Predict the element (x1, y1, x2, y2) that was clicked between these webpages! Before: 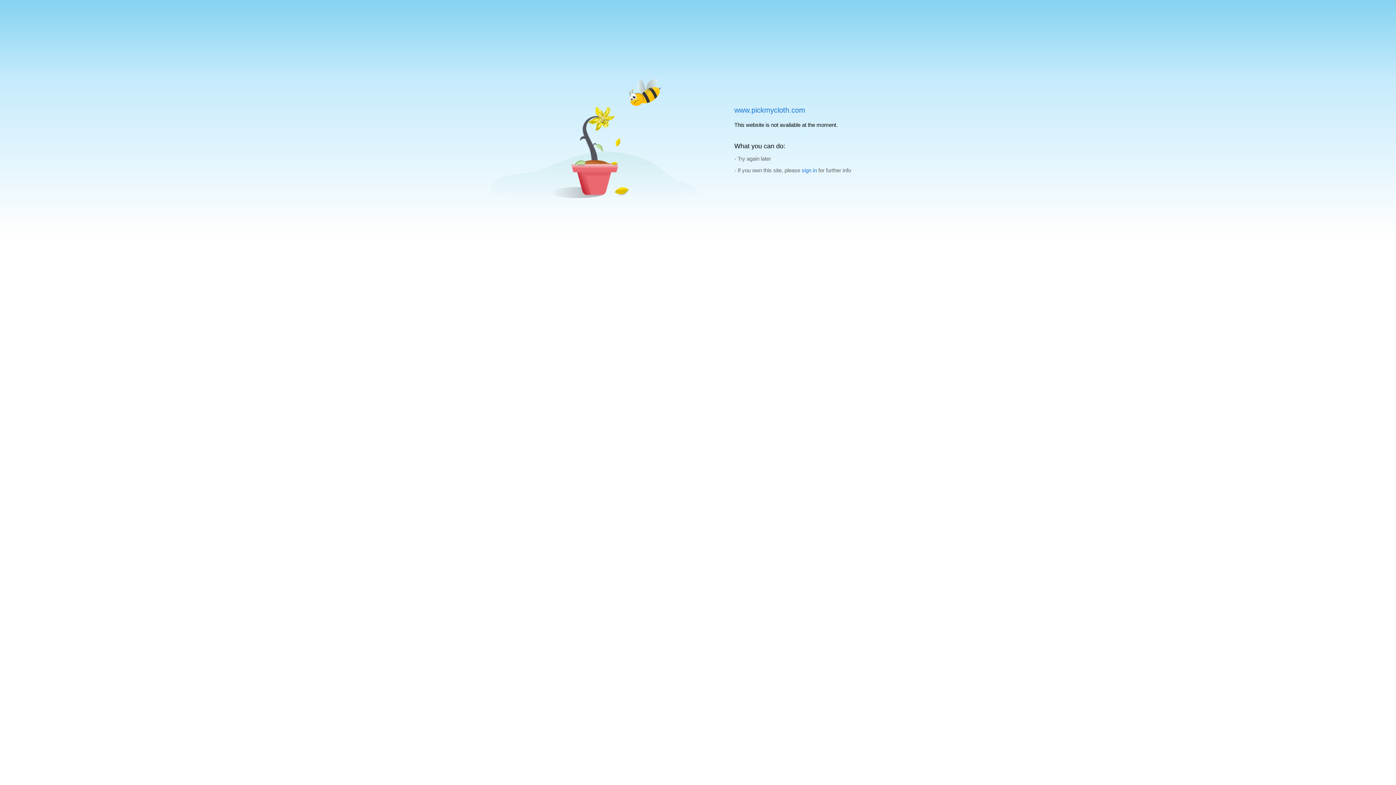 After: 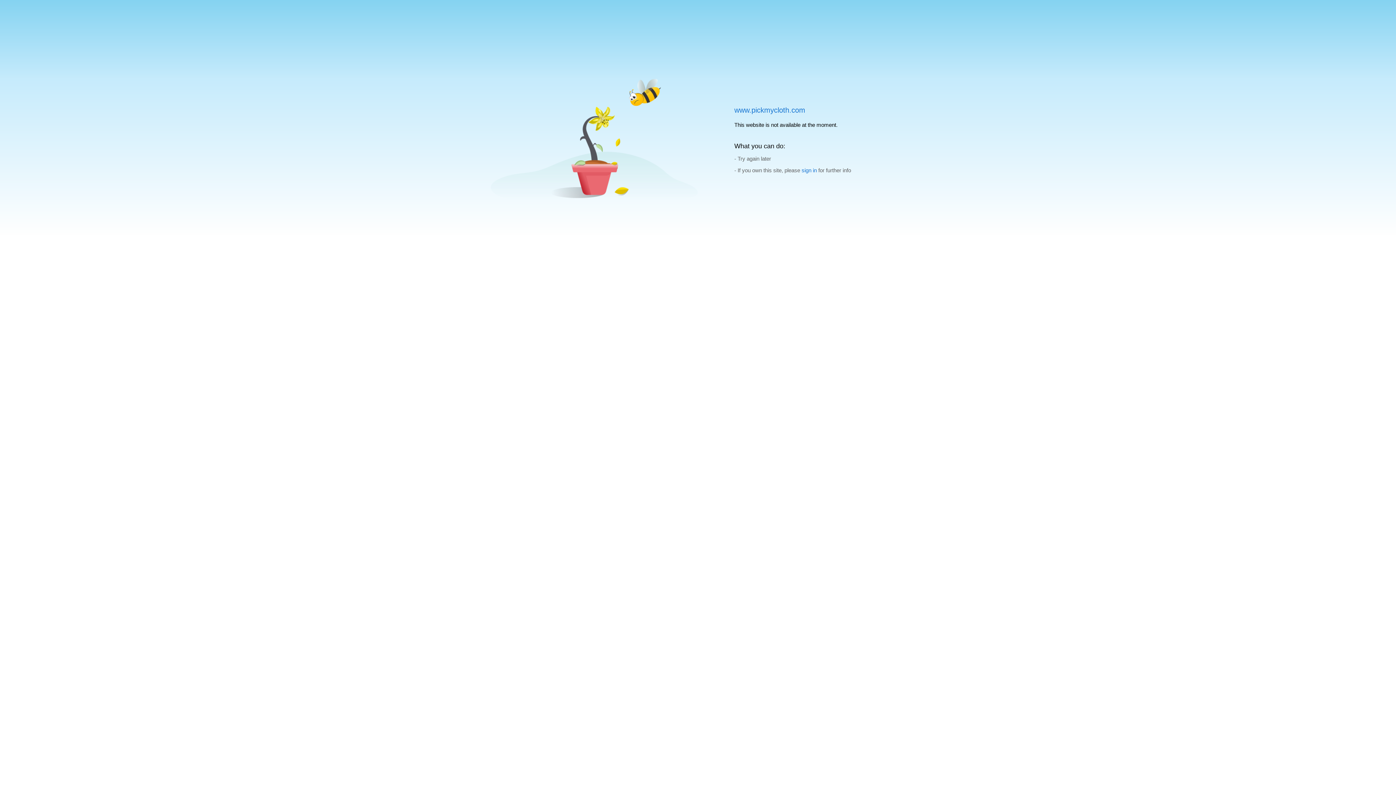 Action: bbox: (801, 167, 817, 173) label: sign in